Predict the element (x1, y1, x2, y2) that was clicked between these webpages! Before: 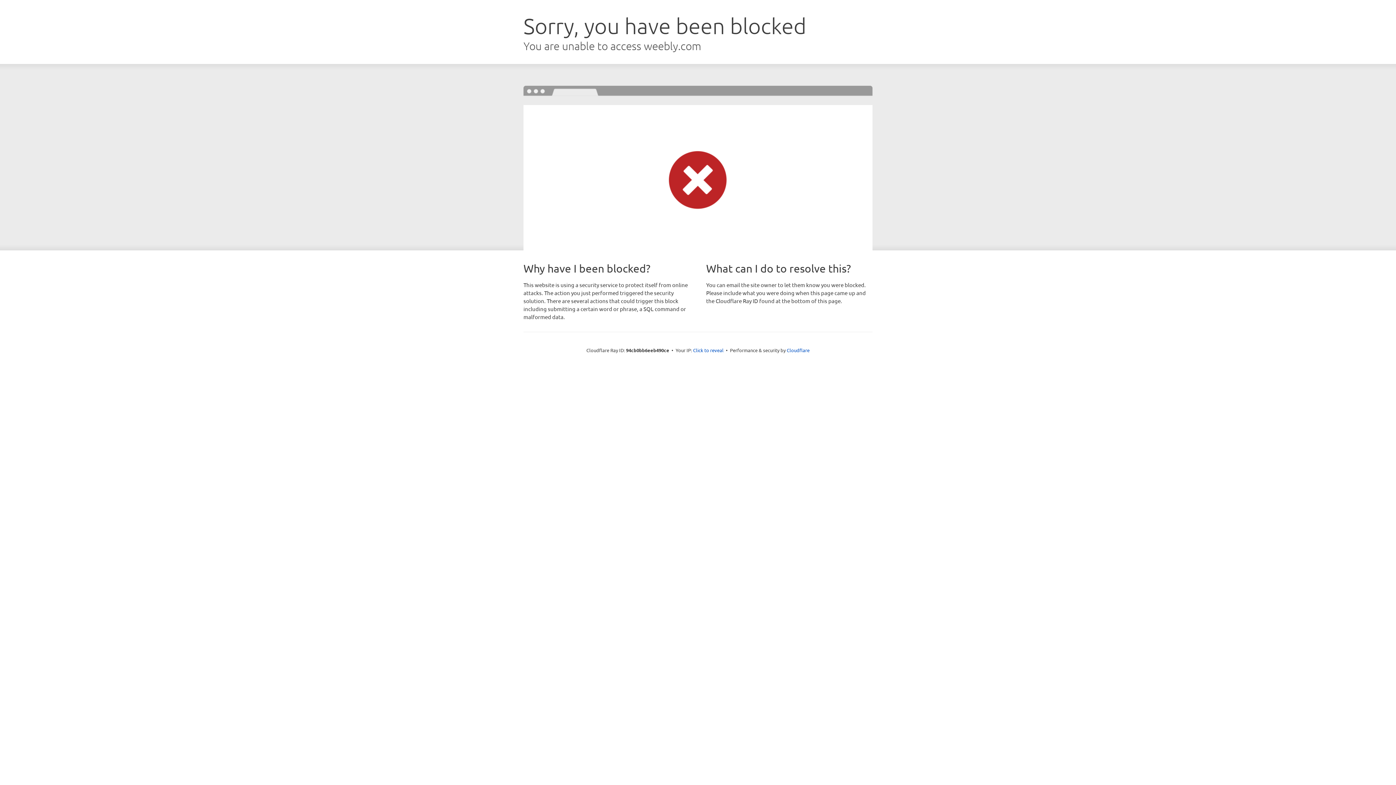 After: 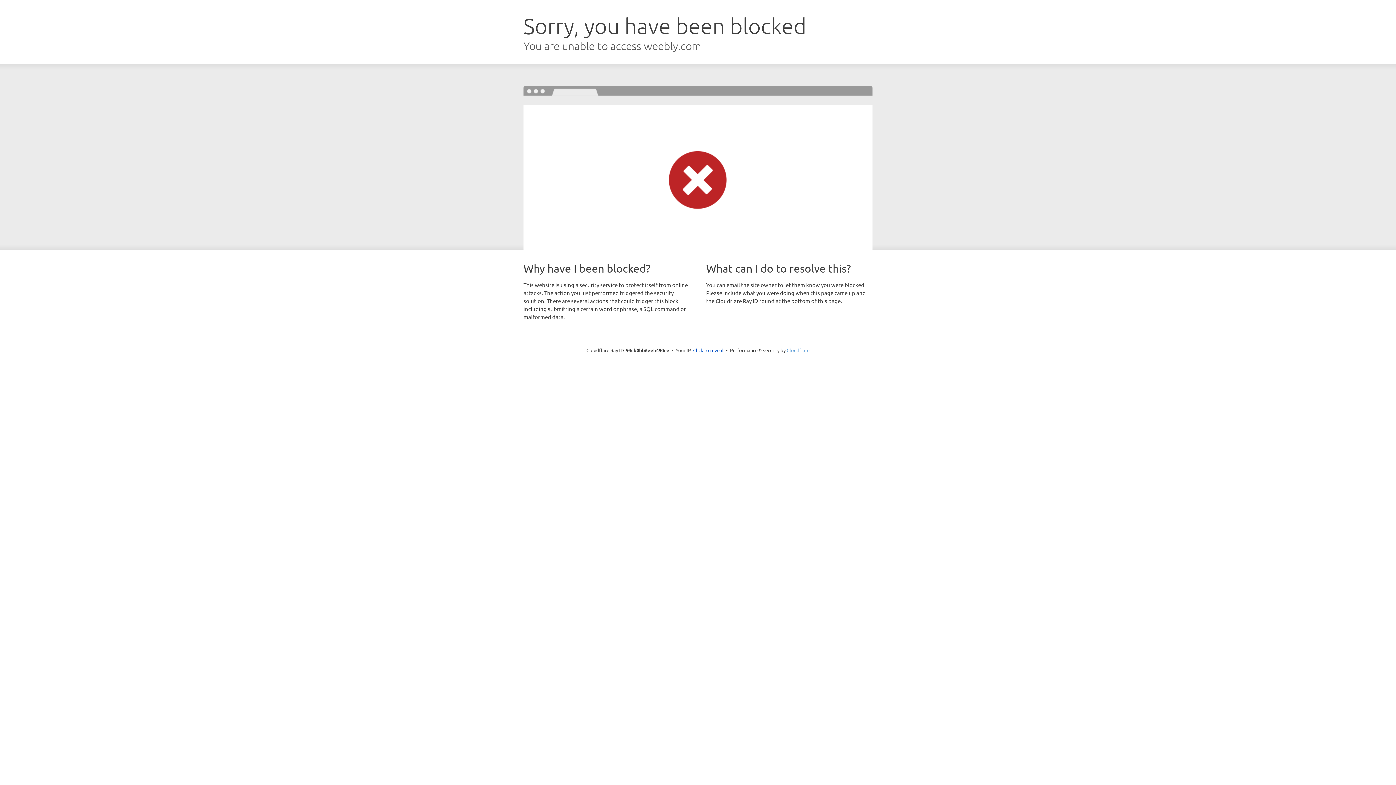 Action: label: Cloudflare bbox: (786, 347, 809, 353)